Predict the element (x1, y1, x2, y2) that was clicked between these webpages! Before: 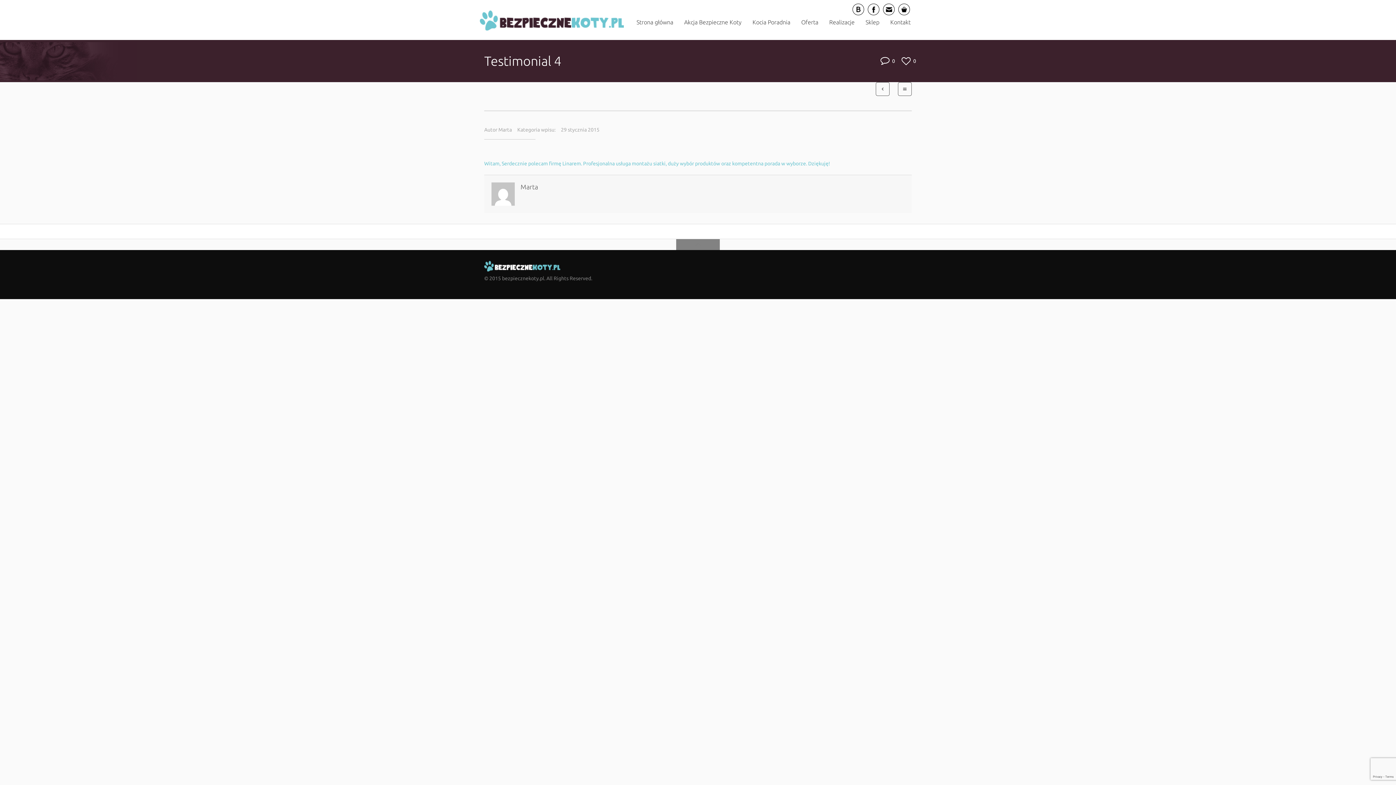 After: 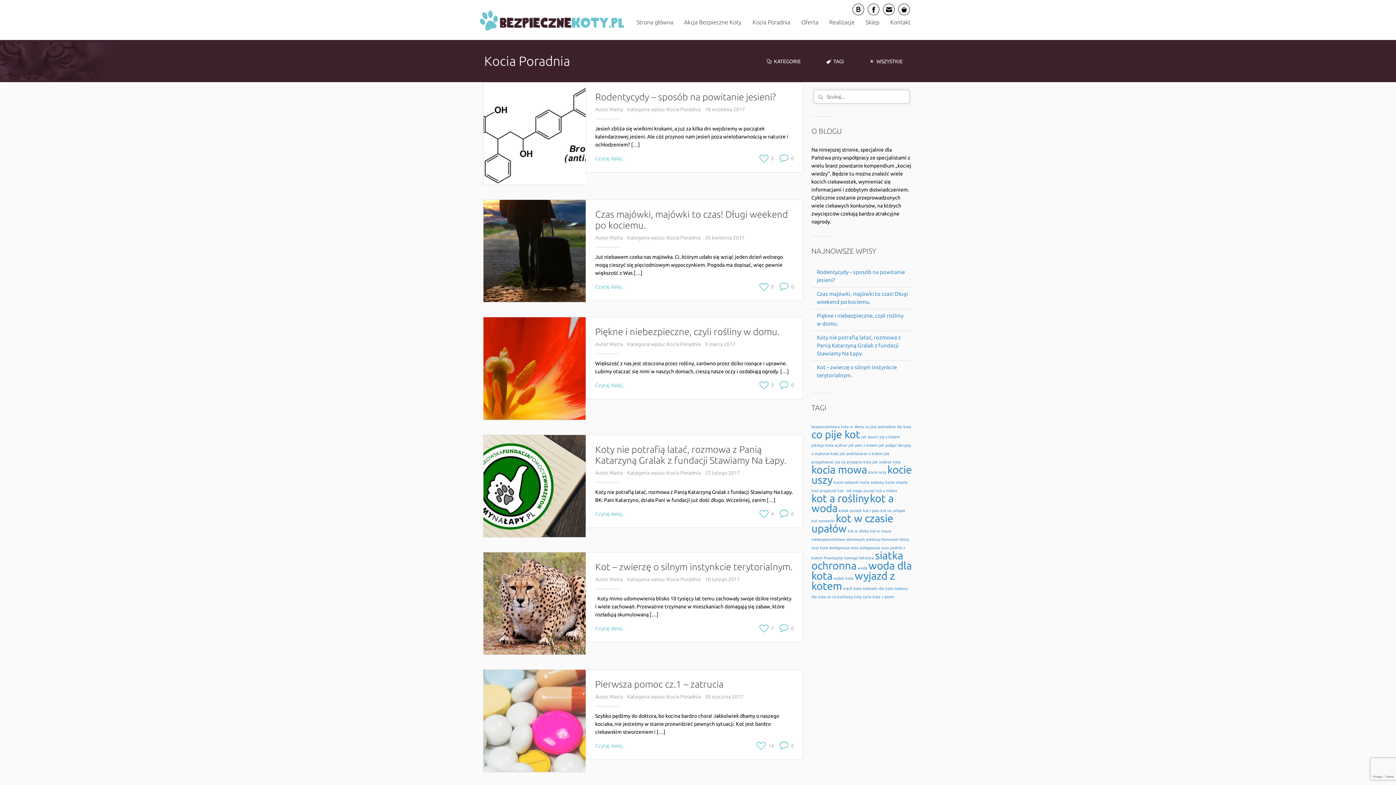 Action: bbox: (852, 3, 864, 15)